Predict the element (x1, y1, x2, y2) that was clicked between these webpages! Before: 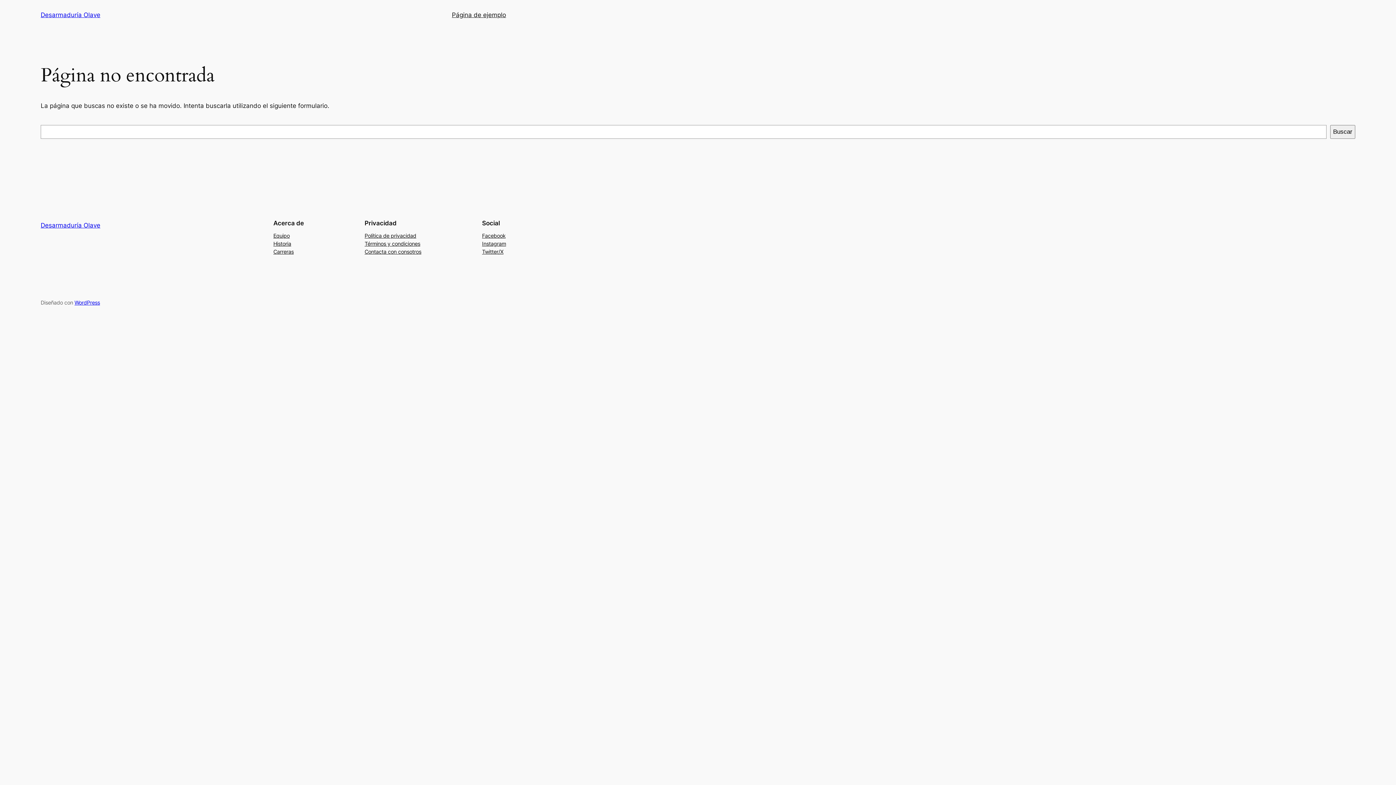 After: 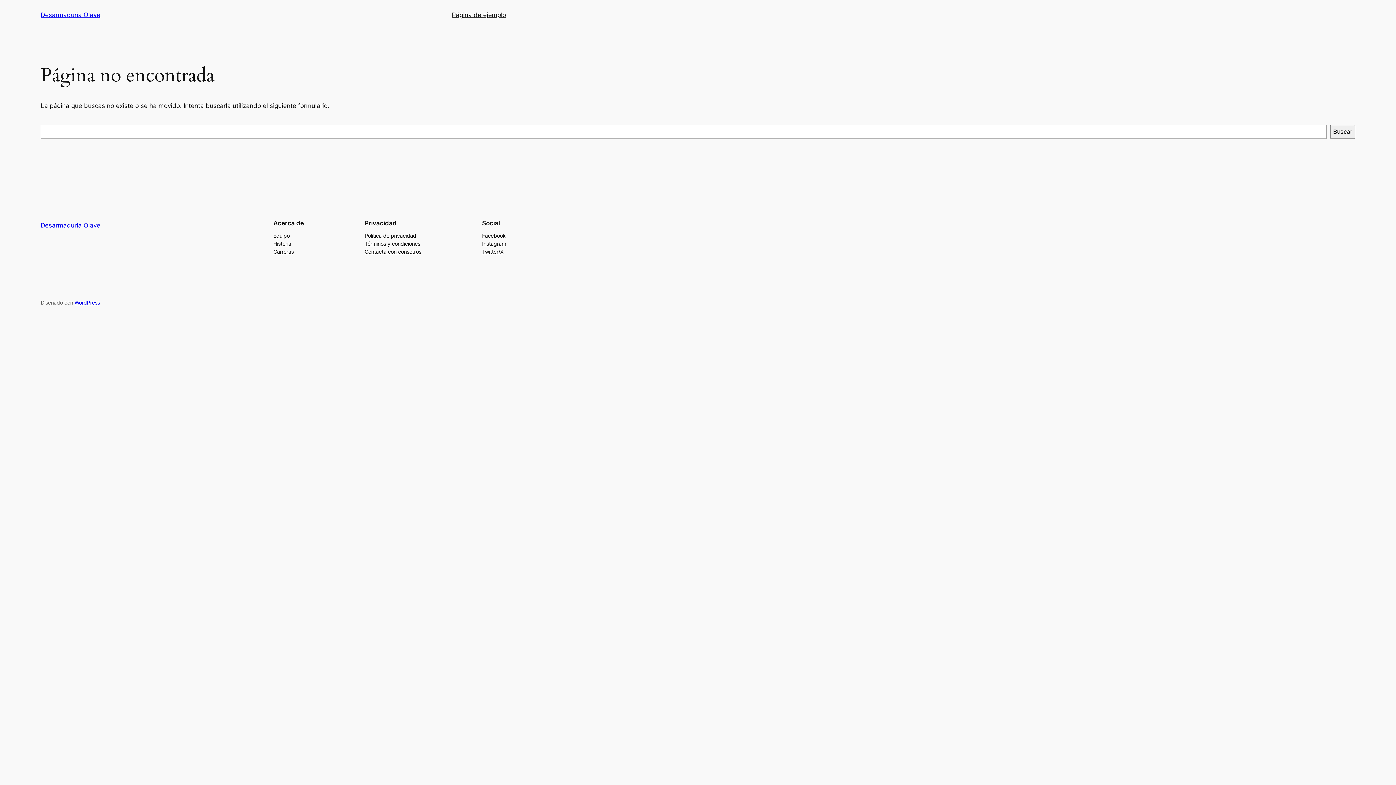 Action: bbox: (482, 247, 503, 255) label: Twitter/X